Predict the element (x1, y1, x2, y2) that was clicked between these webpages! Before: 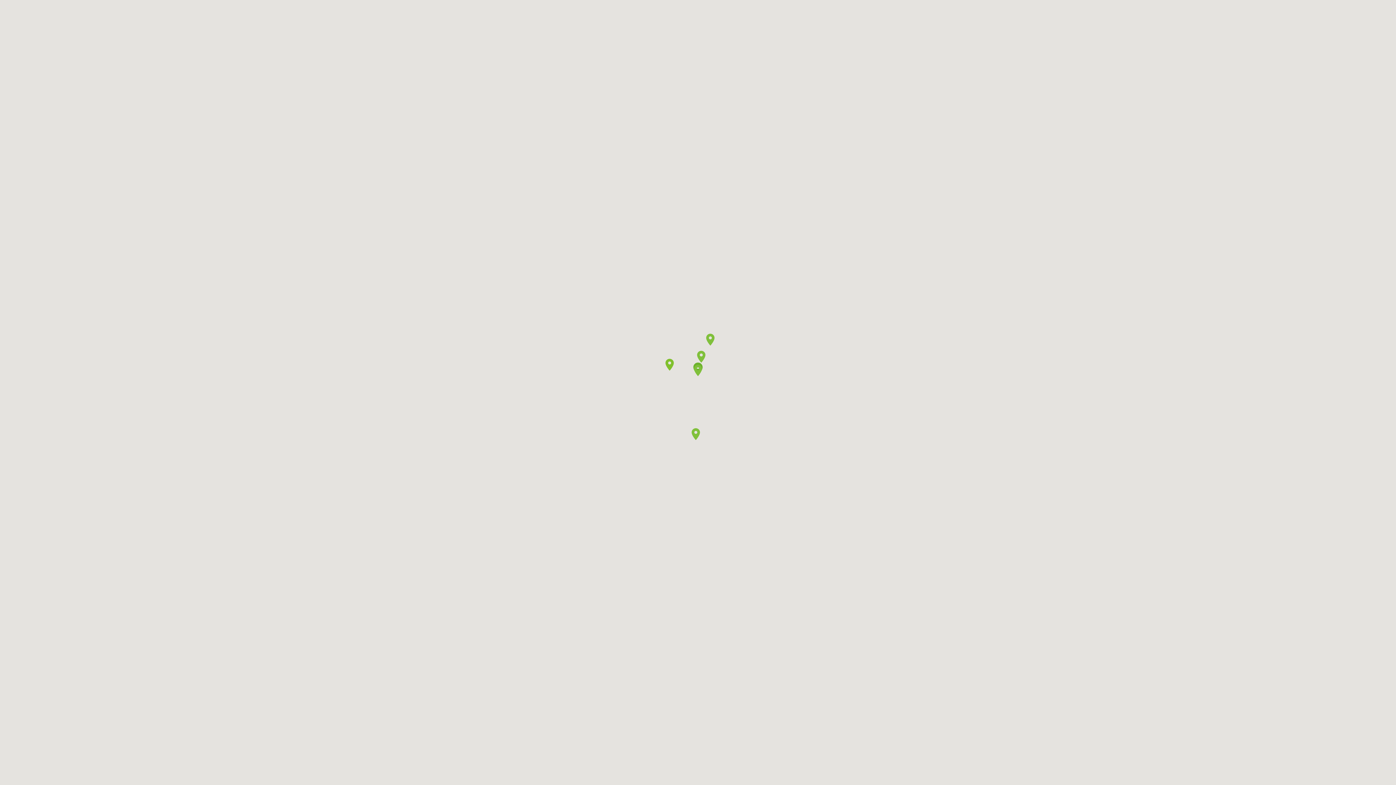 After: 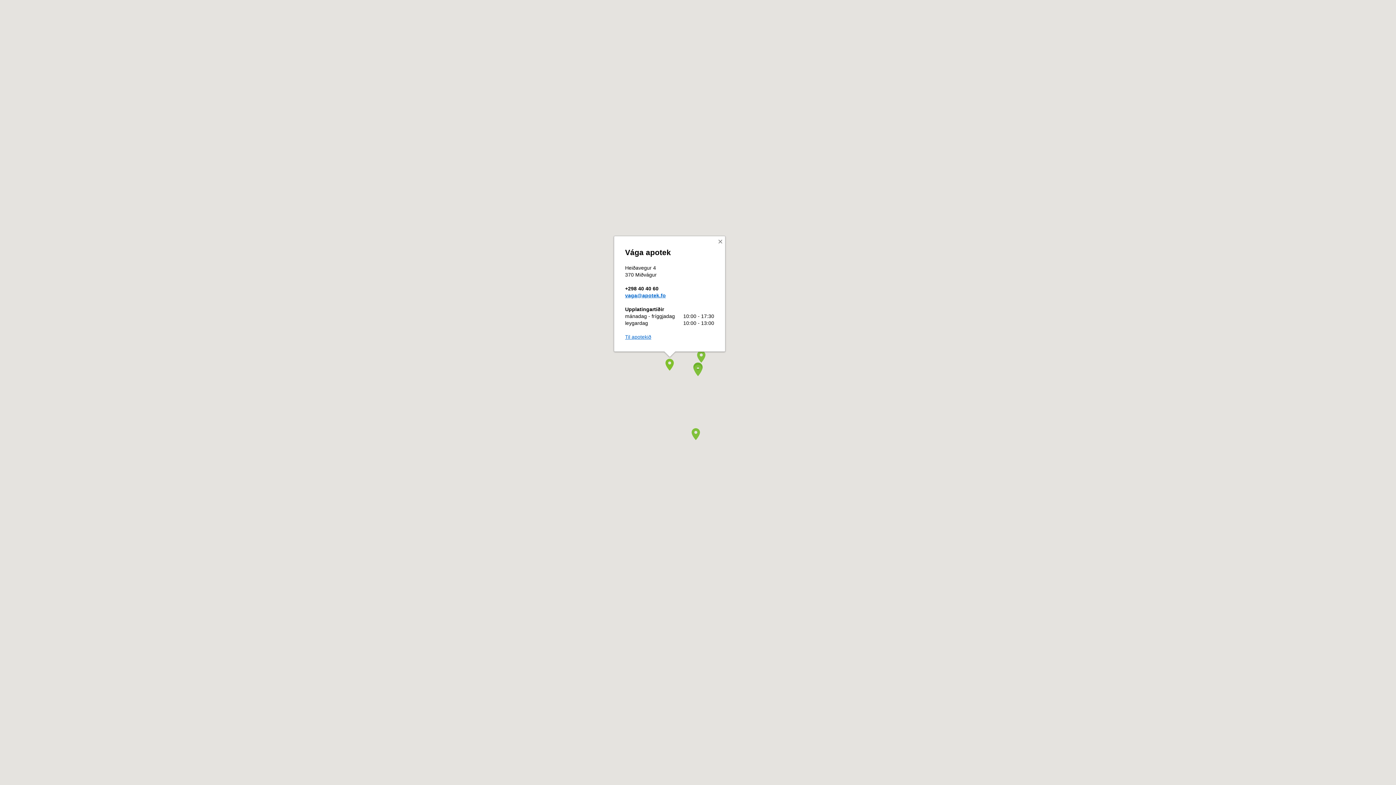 Action: bbox: (665, 358, 674, 371)